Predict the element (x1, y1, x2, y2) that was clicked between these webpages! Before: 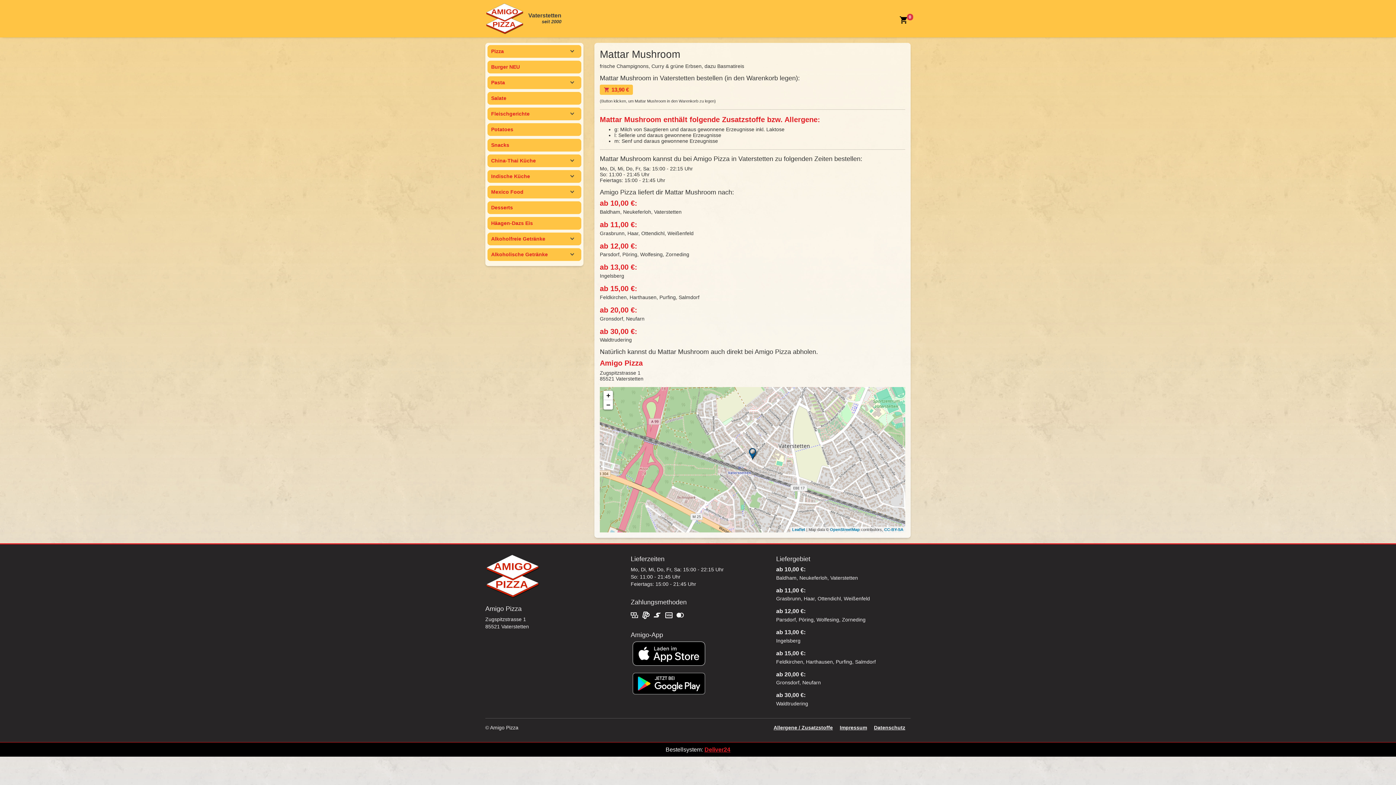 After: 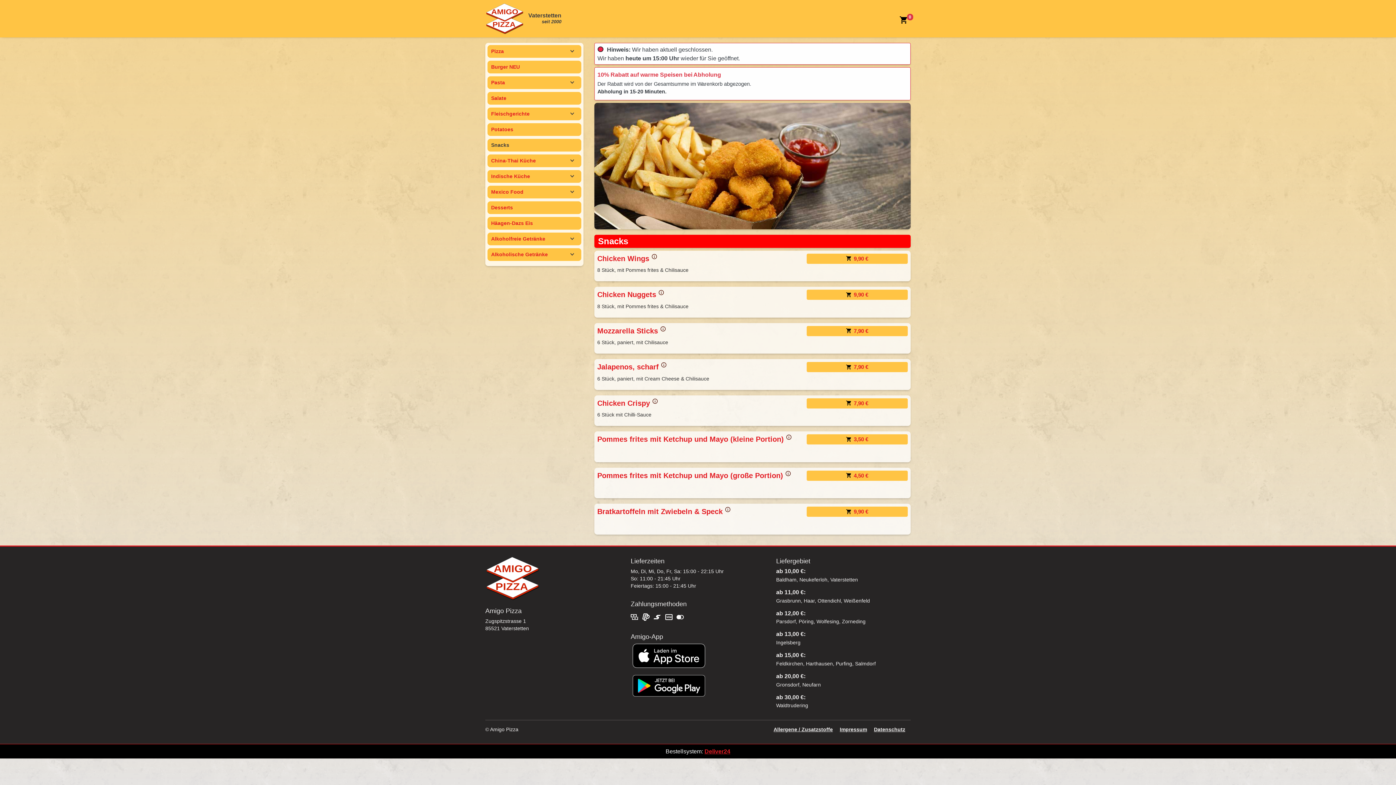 Action: bbox: (487, 138, 581, 151) label: Snacks